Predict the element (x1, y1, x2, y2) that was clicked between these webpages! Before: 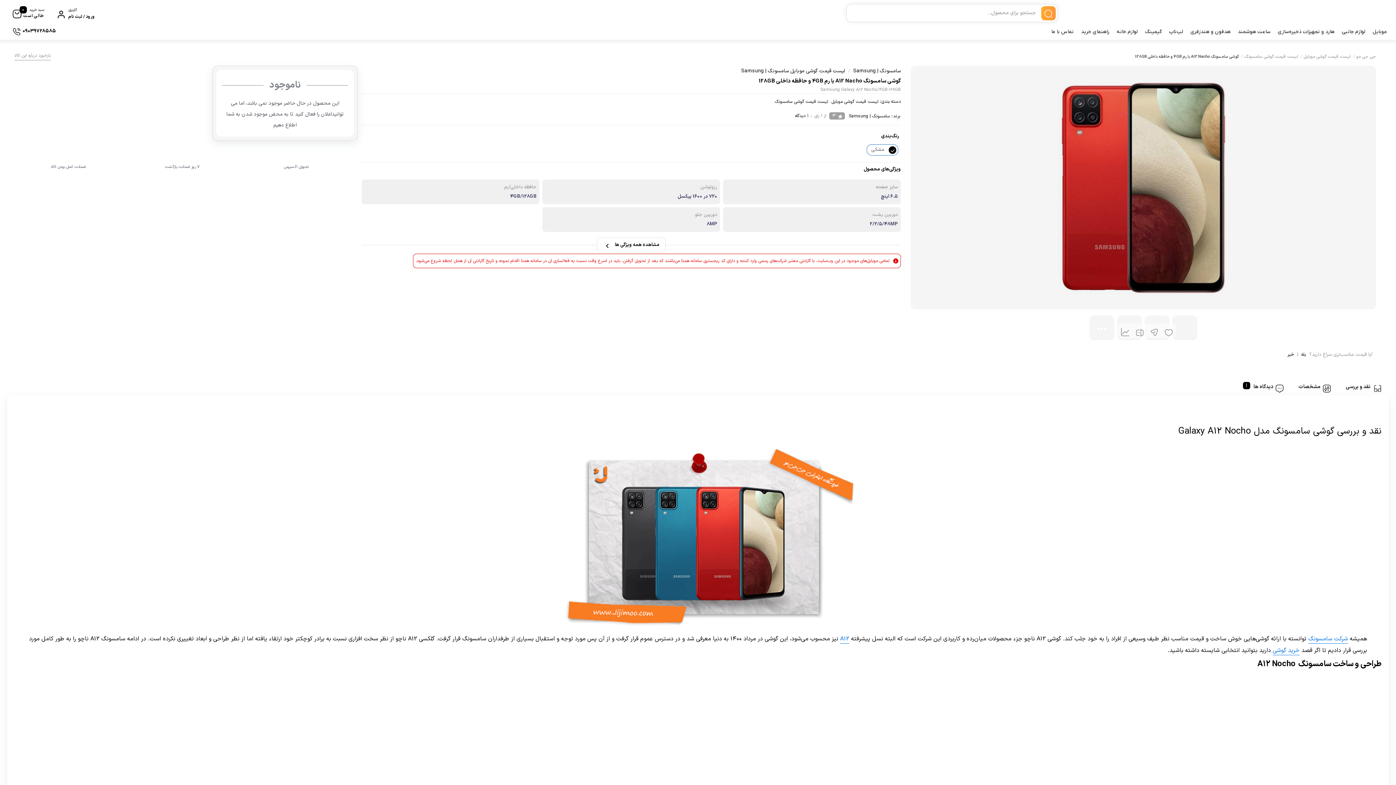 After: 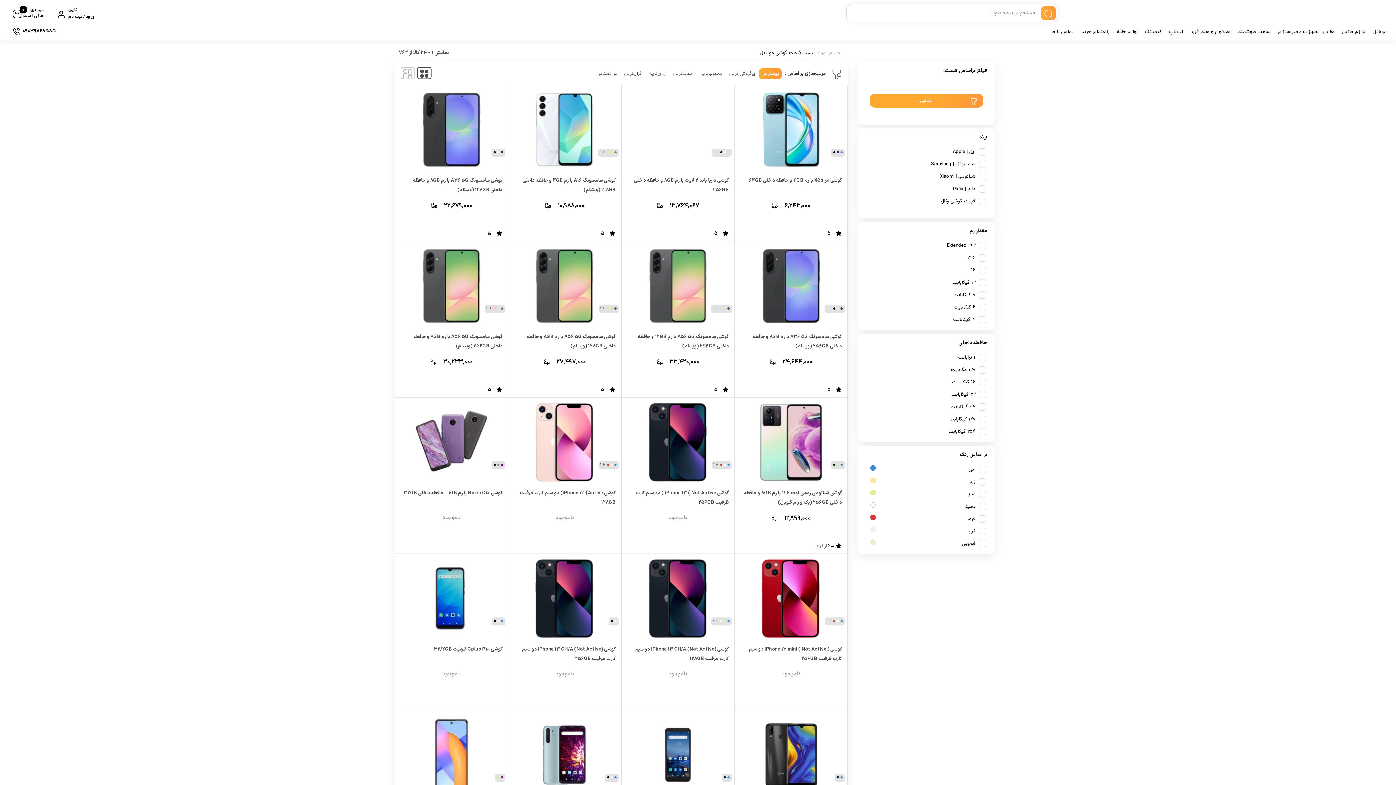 Action: label: لیست قیمت گوشی موبایل سامسونگ | Samsung bbox: (741, 65, 845, 76)